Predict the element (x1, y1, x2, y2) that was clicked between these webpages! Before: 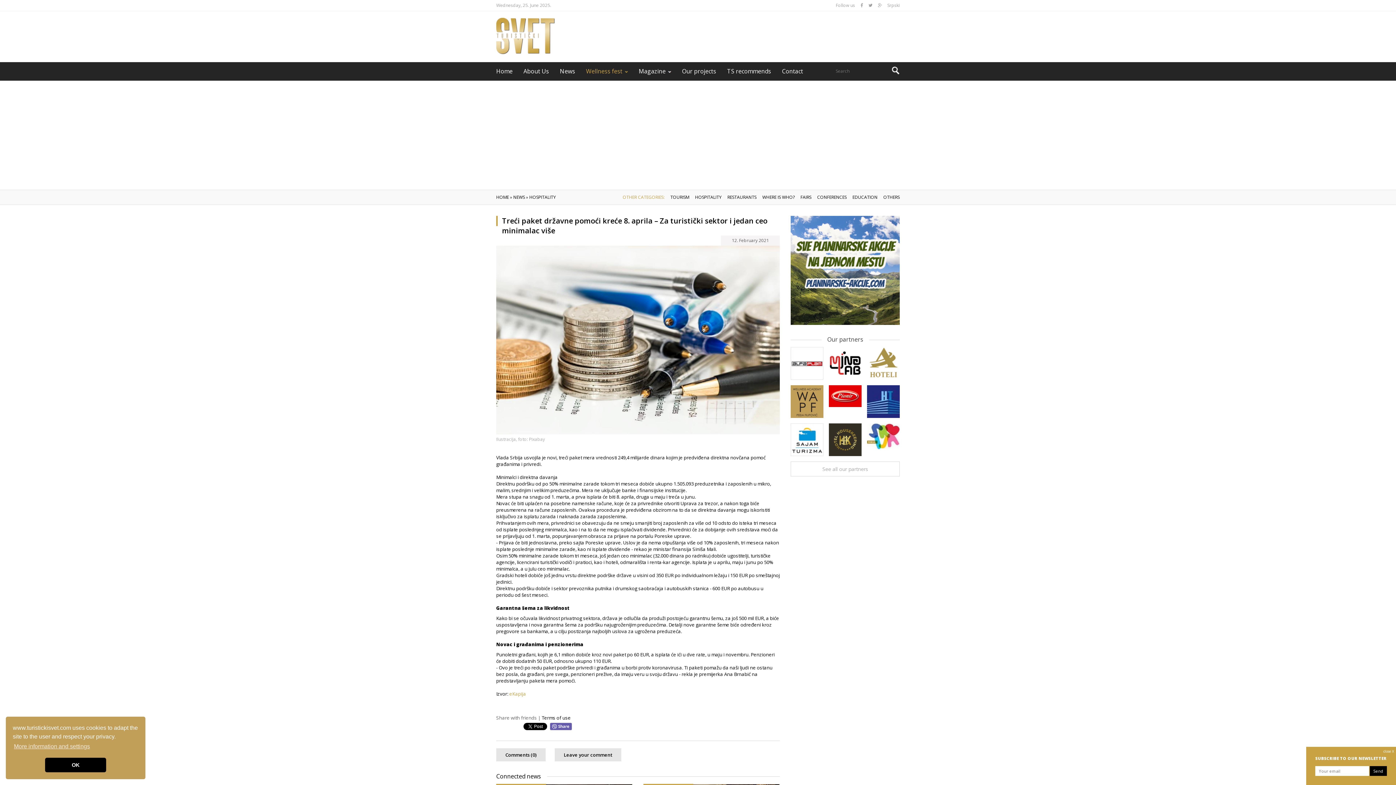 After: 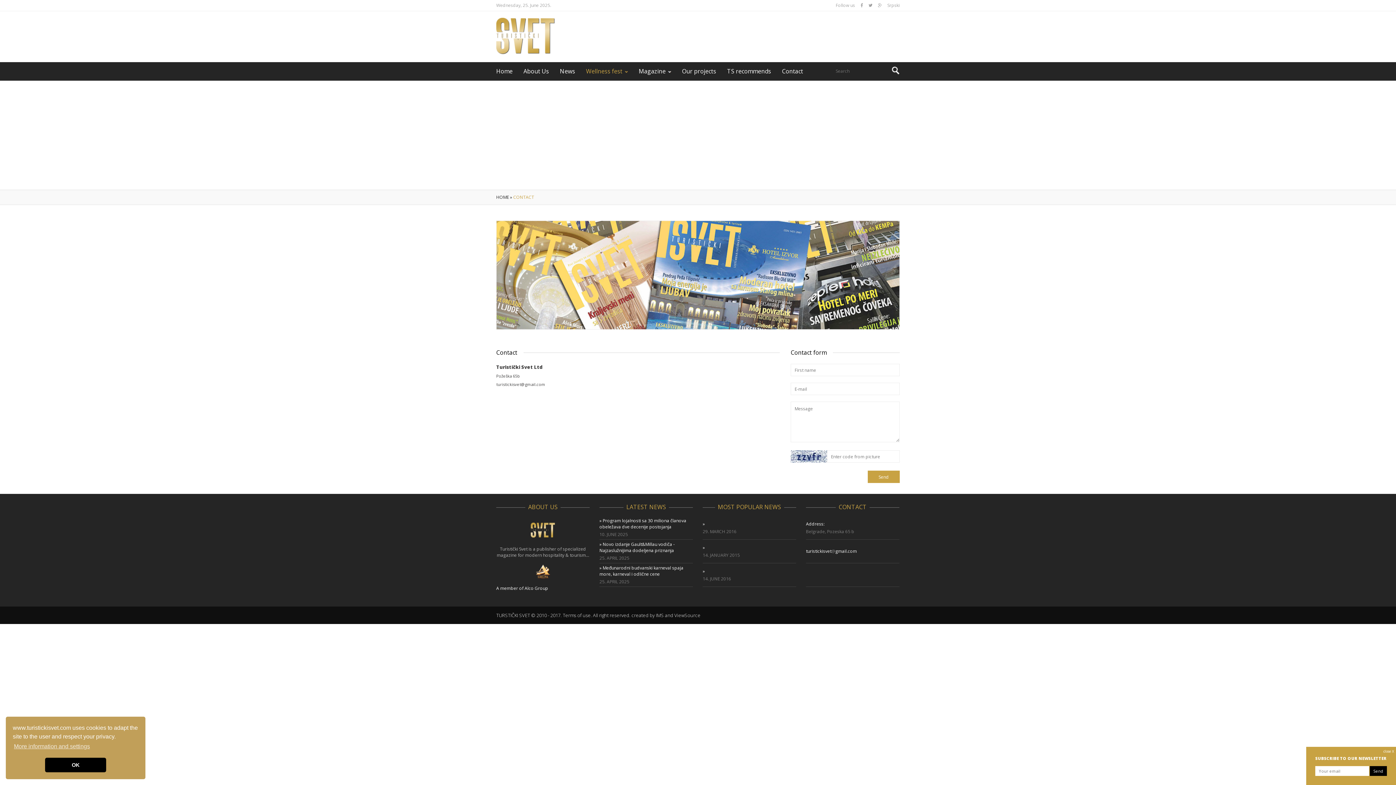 Action: bbox: (782, 62, 814, 80) label: Contact